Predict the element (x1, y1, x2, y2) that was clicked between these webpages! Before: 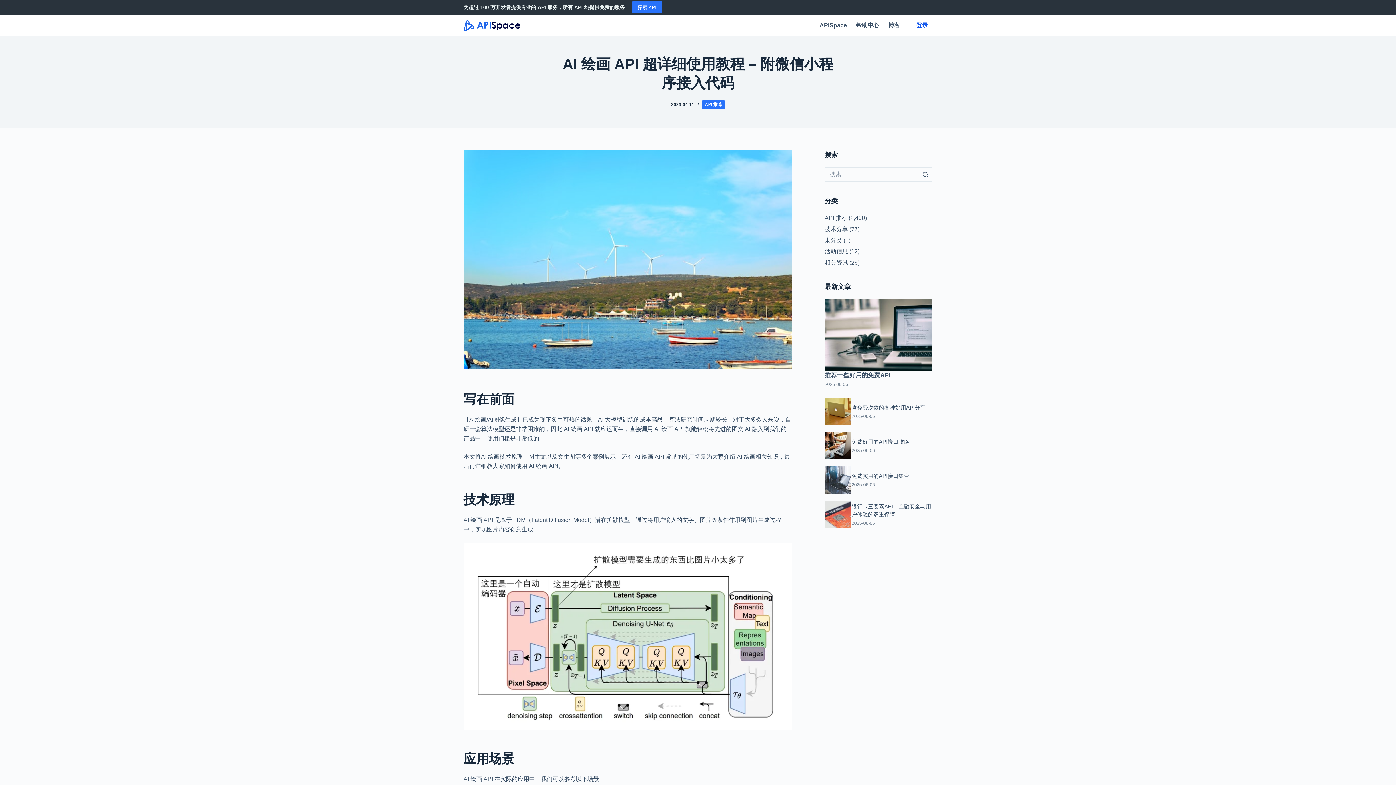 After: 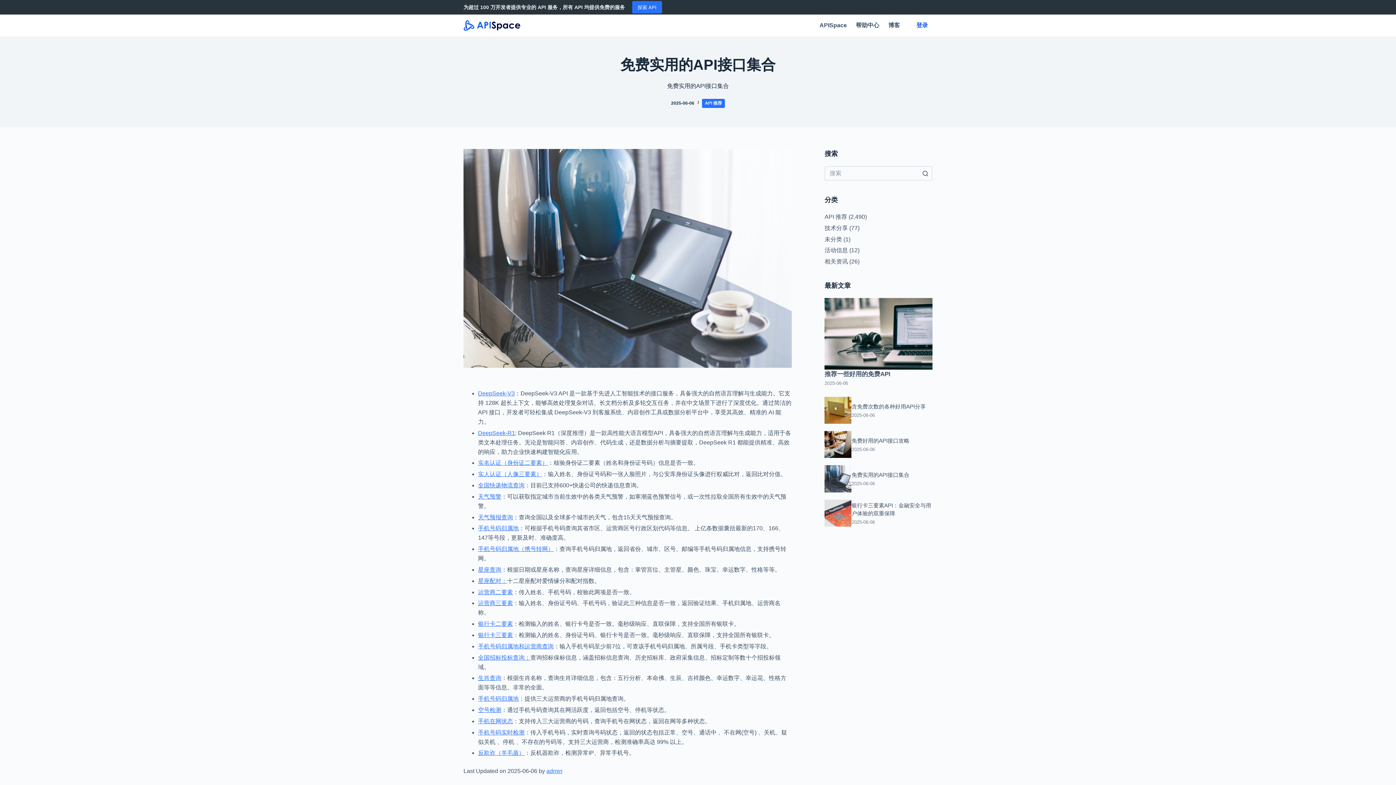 Action: bbox: (824, 466, 932, 493) label: 免费实用的API接口集合
2025-06-06